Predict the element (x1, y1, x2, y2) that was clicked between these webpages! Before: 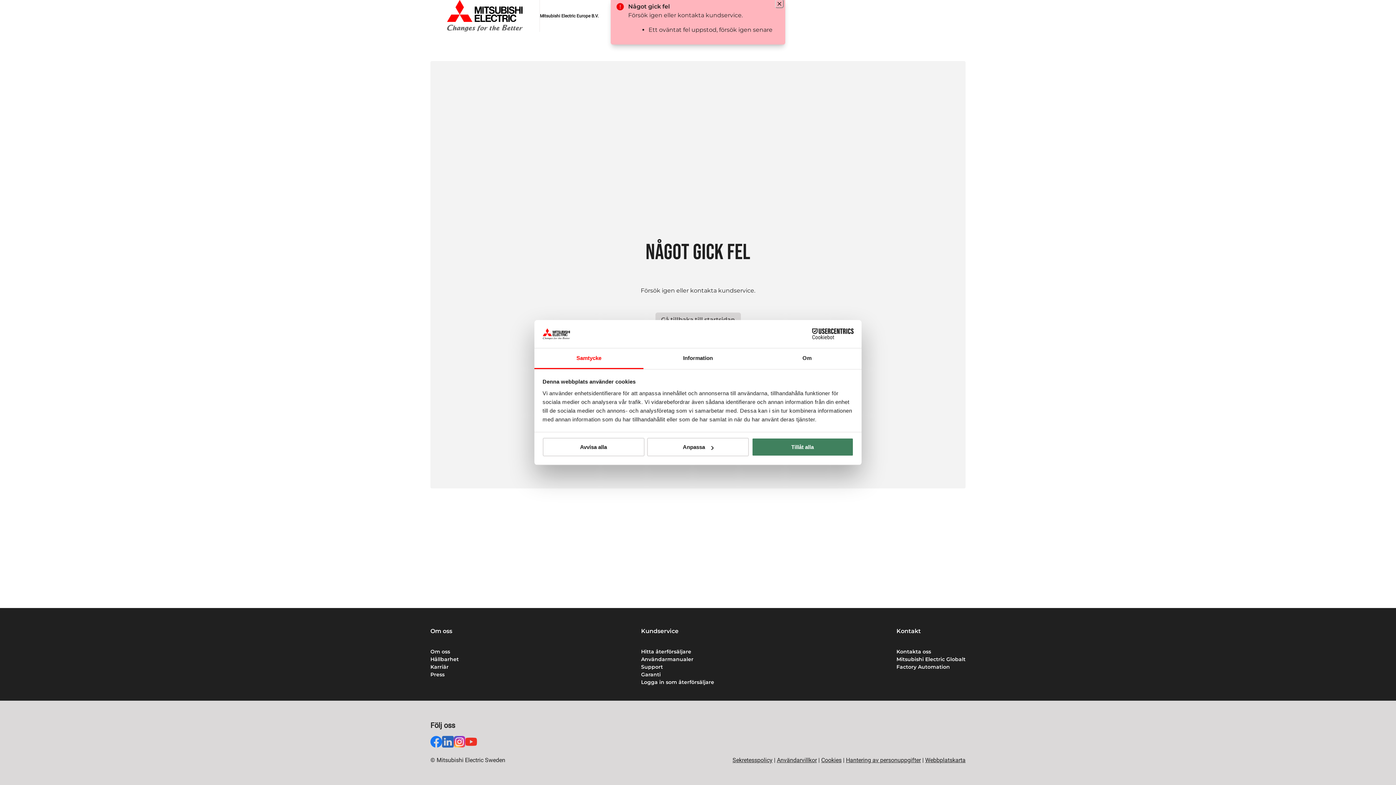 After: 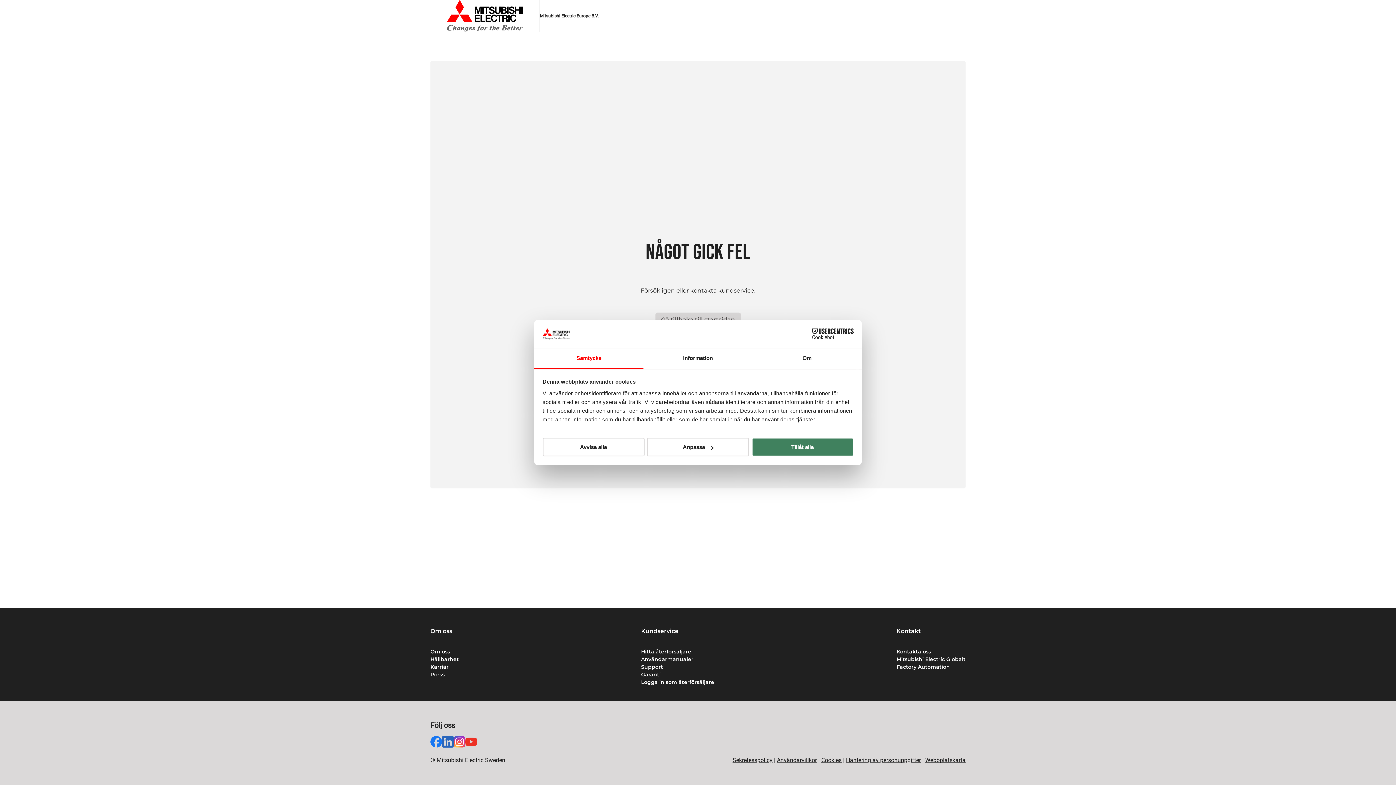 Action: label: Kontakta oss bbox: (896, 648, 965, 655)